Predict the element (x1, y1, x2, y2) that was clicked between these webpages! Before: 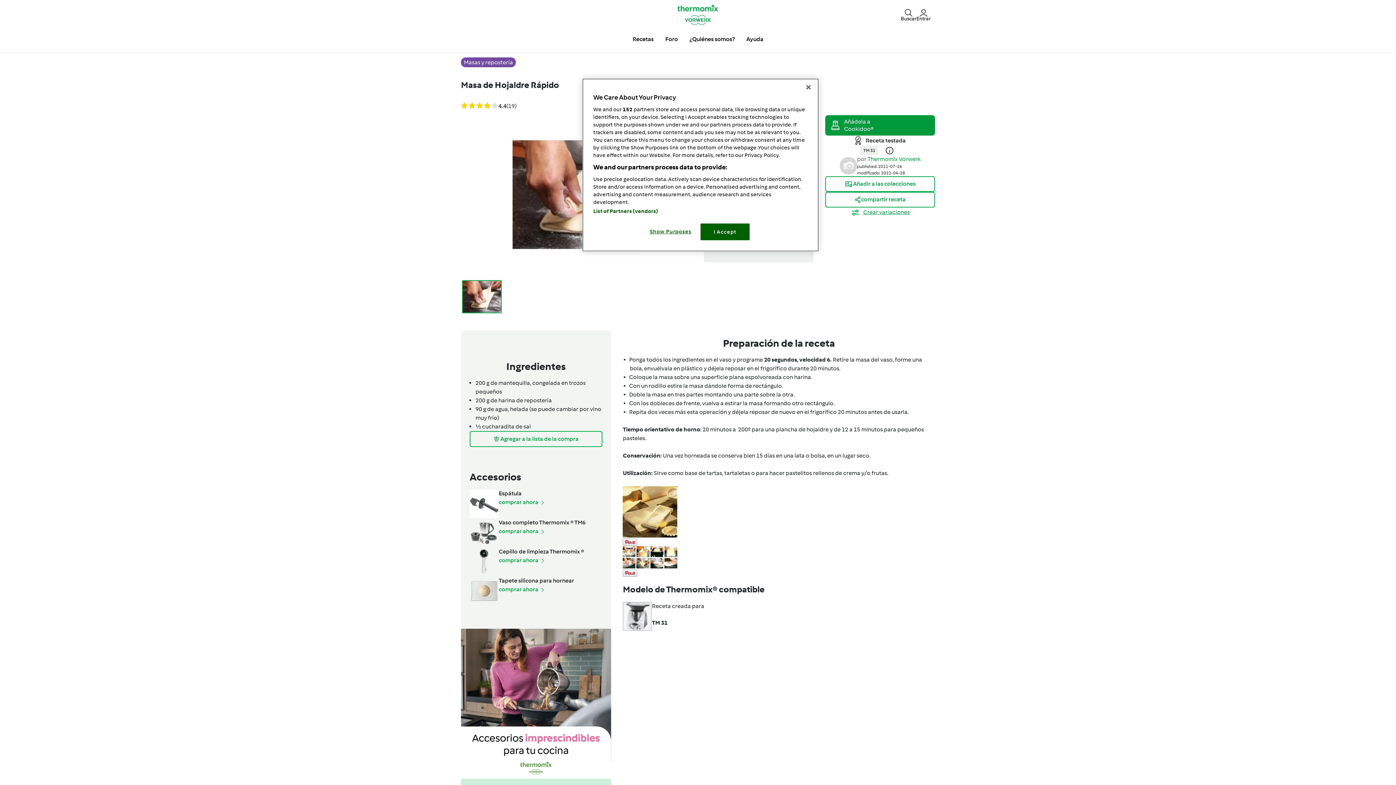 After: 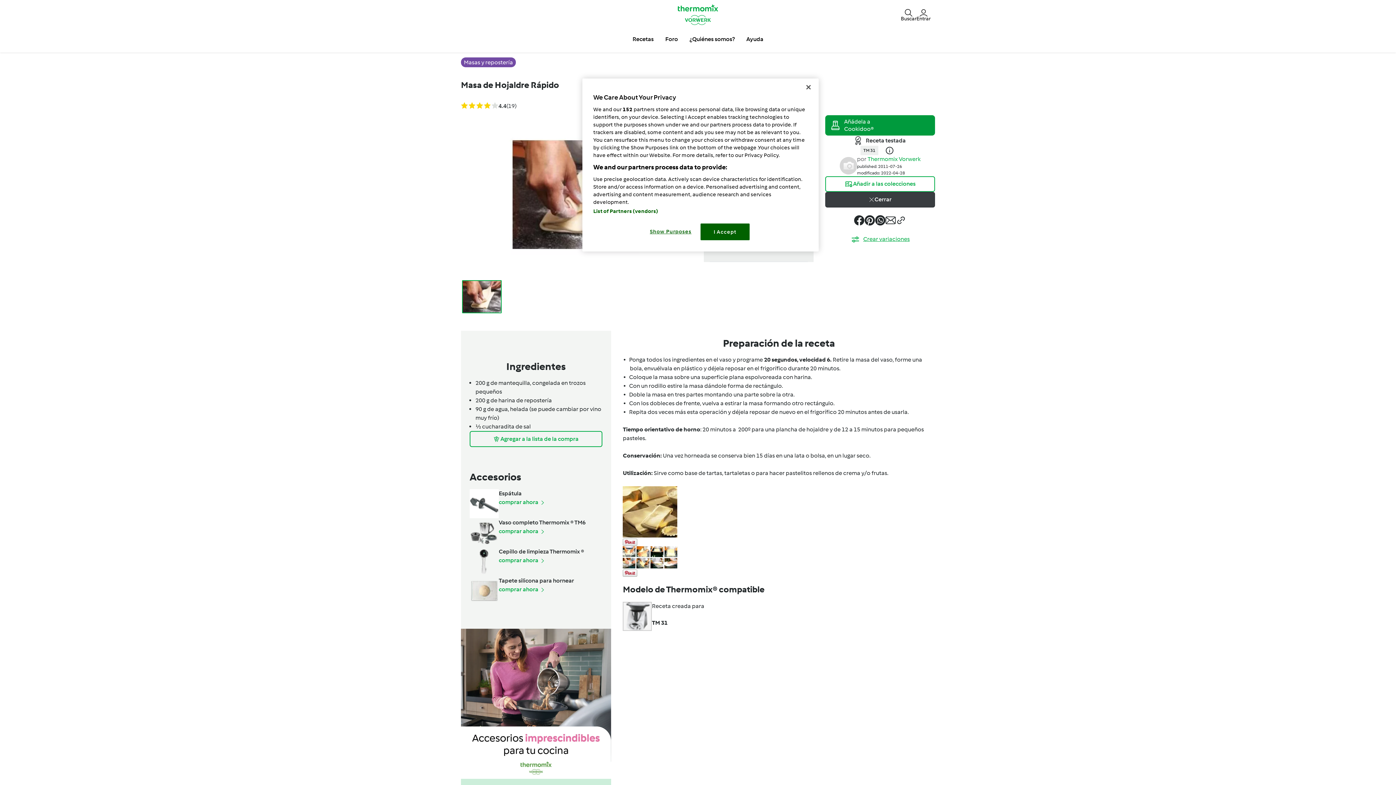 Action: label: compartir receta bbox: (825, 191, 935, 207)